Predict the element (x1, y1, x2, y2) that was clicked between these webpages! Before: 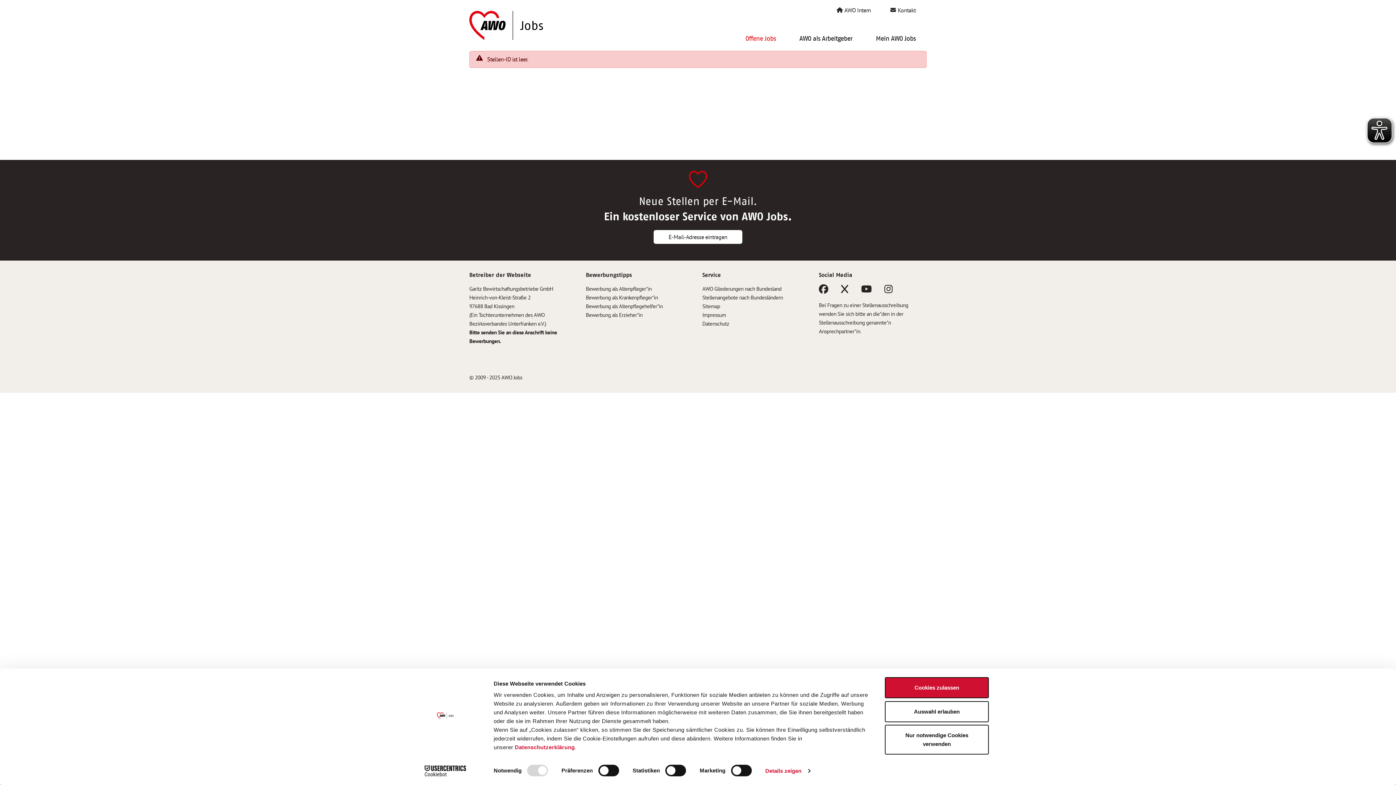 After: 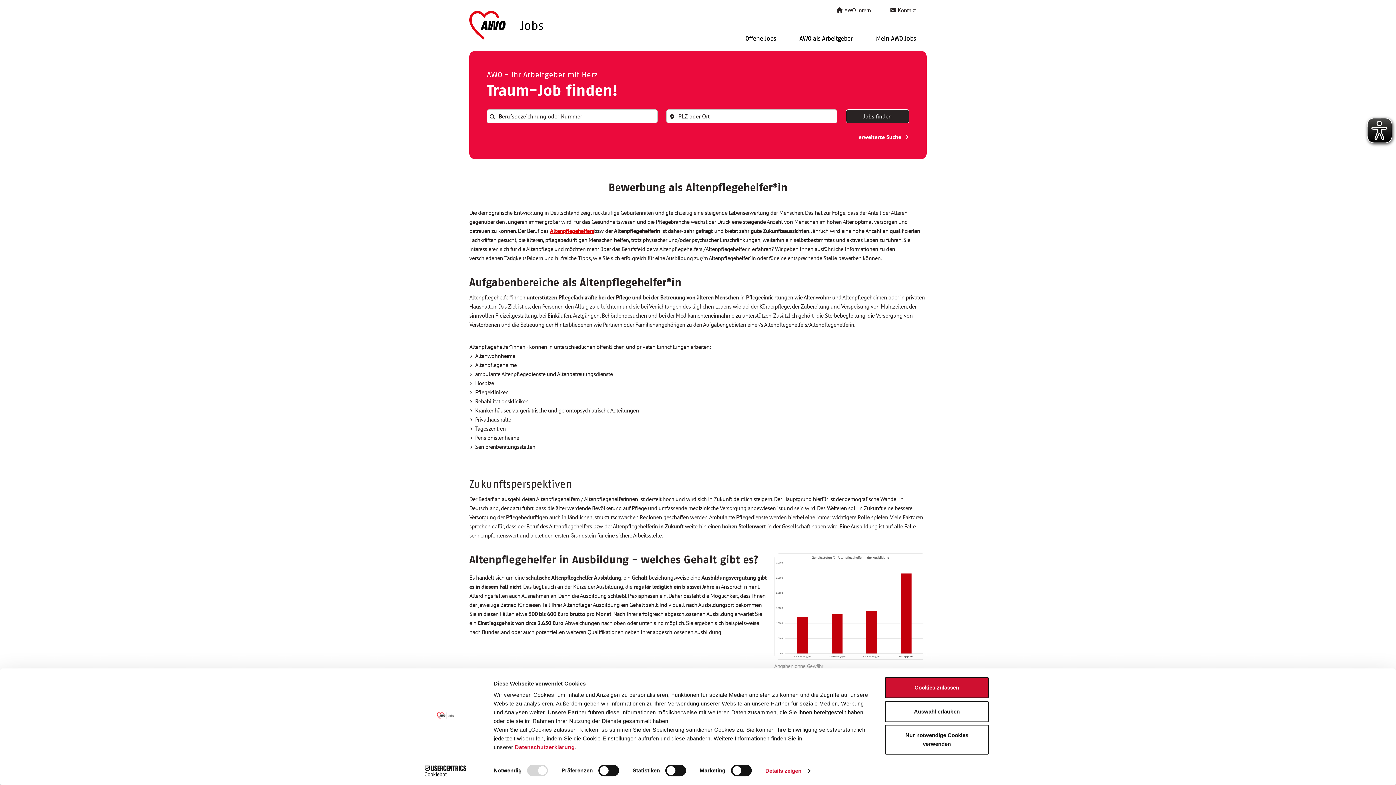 Action: bbox: (586, 302, 662, 309) label: Bewerbung als Altenpflegehelfer*in